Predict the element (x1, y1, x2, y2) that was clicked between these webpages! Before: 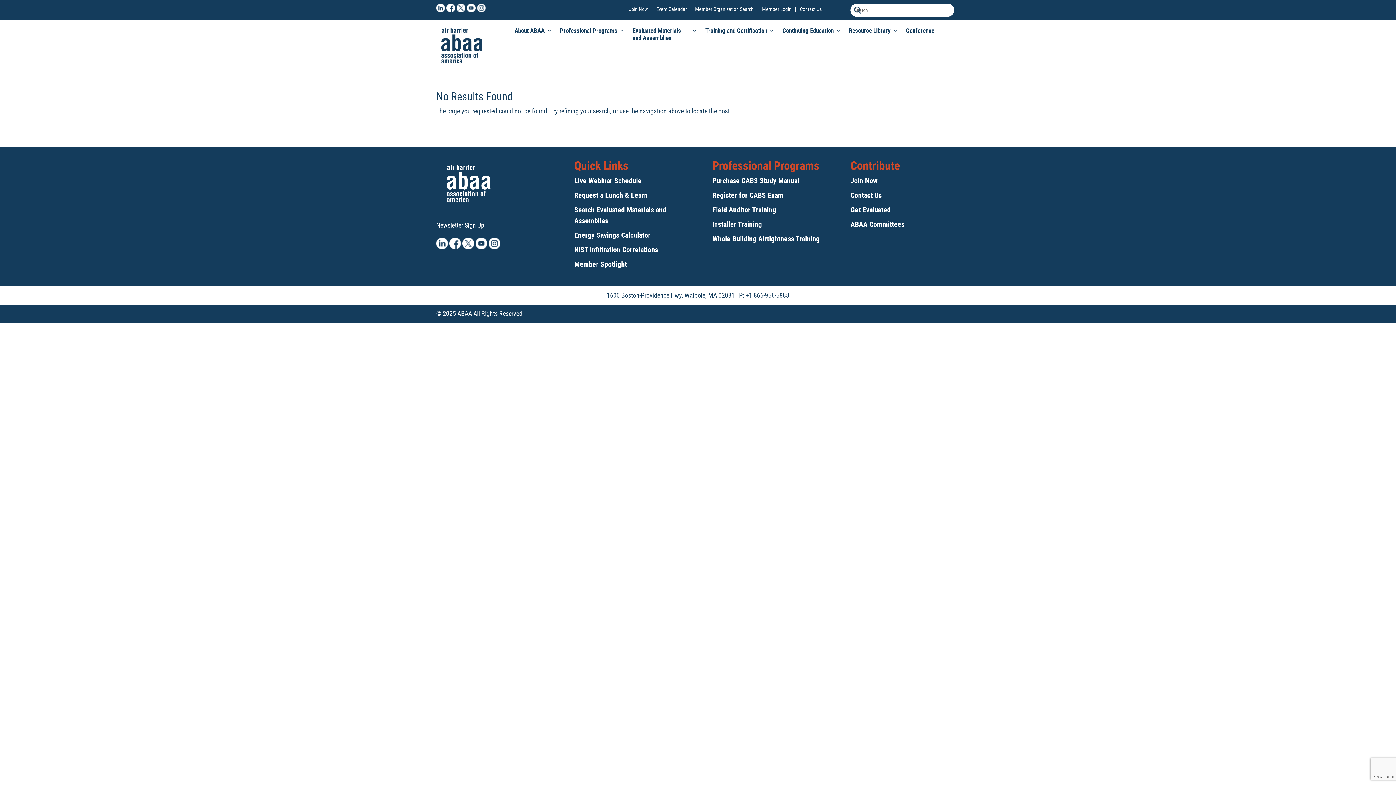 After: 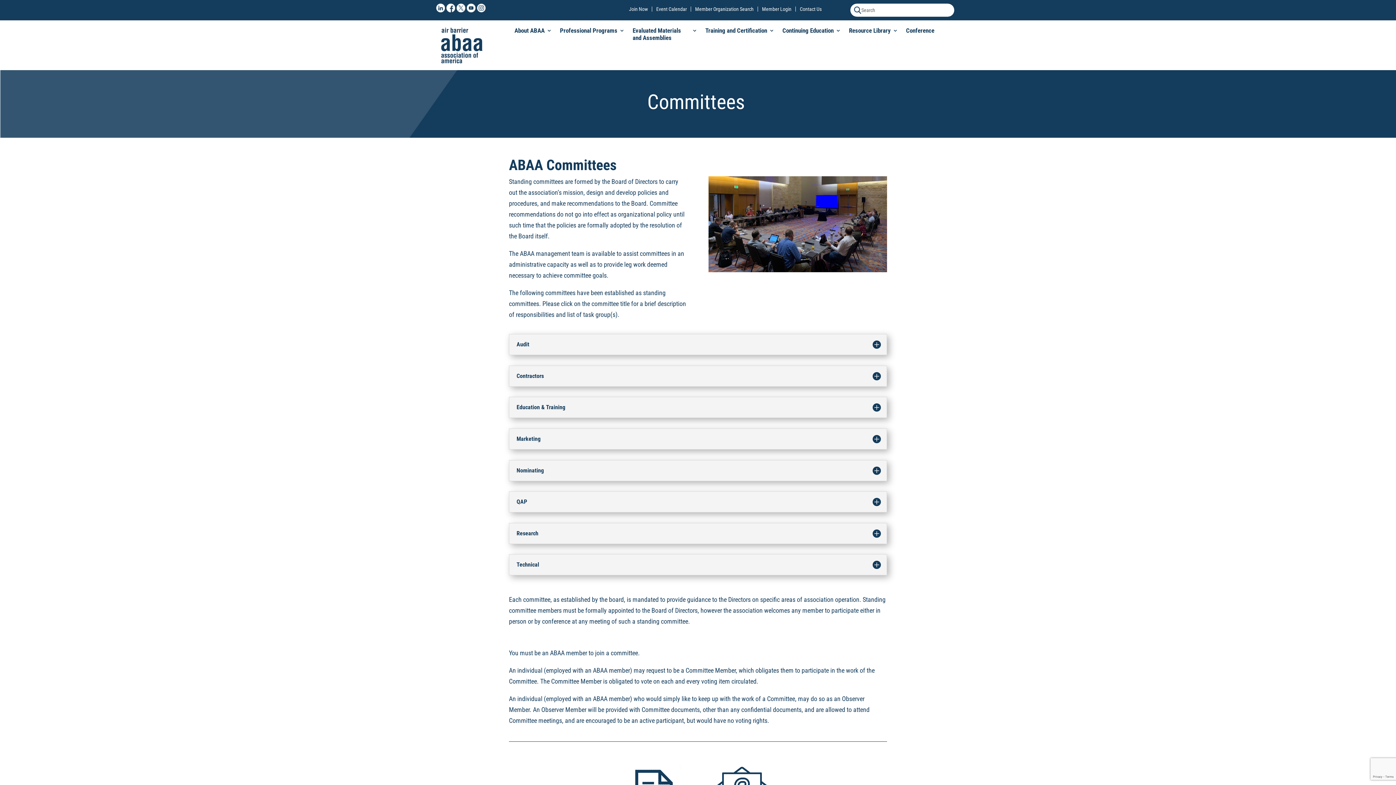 Action: label: ABAA Committees bbox: (850, 220, 904, 228)